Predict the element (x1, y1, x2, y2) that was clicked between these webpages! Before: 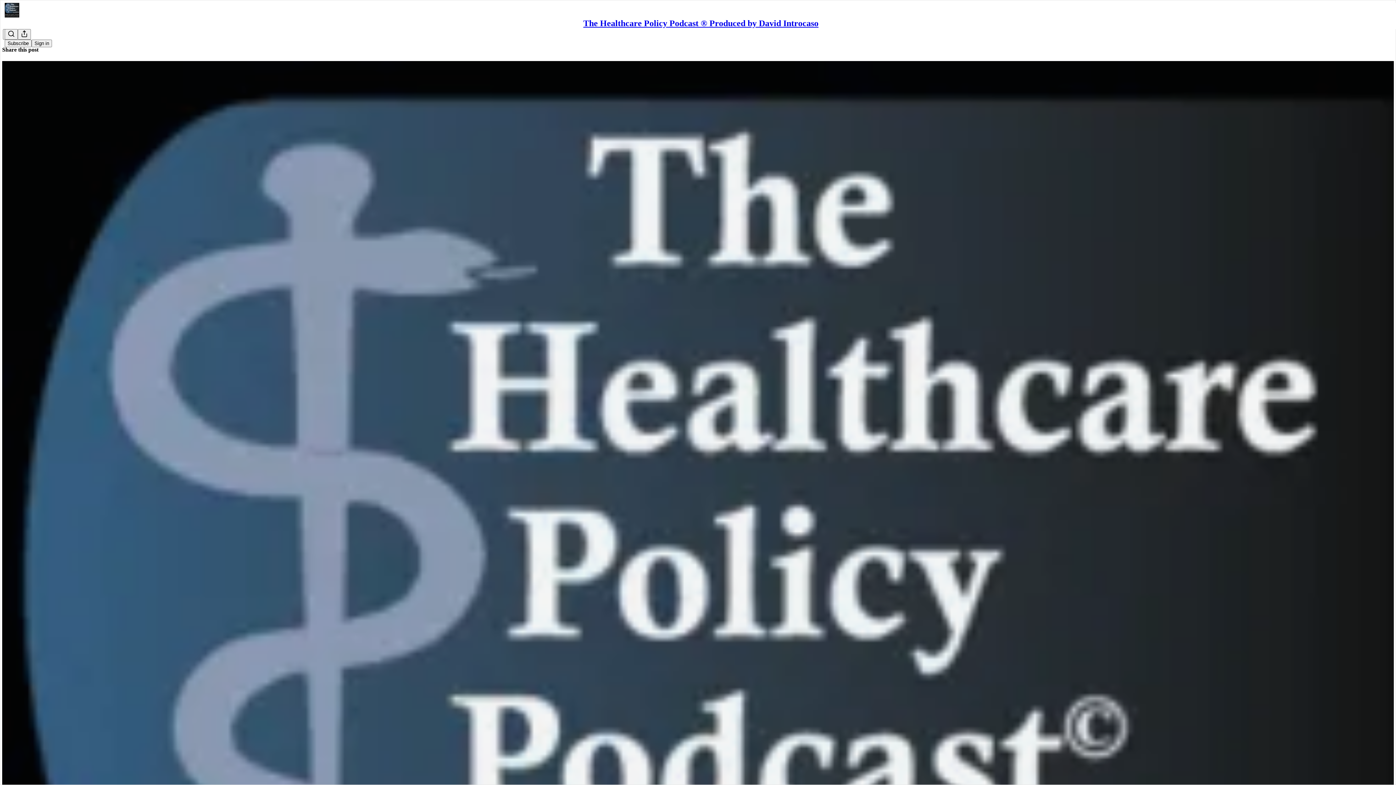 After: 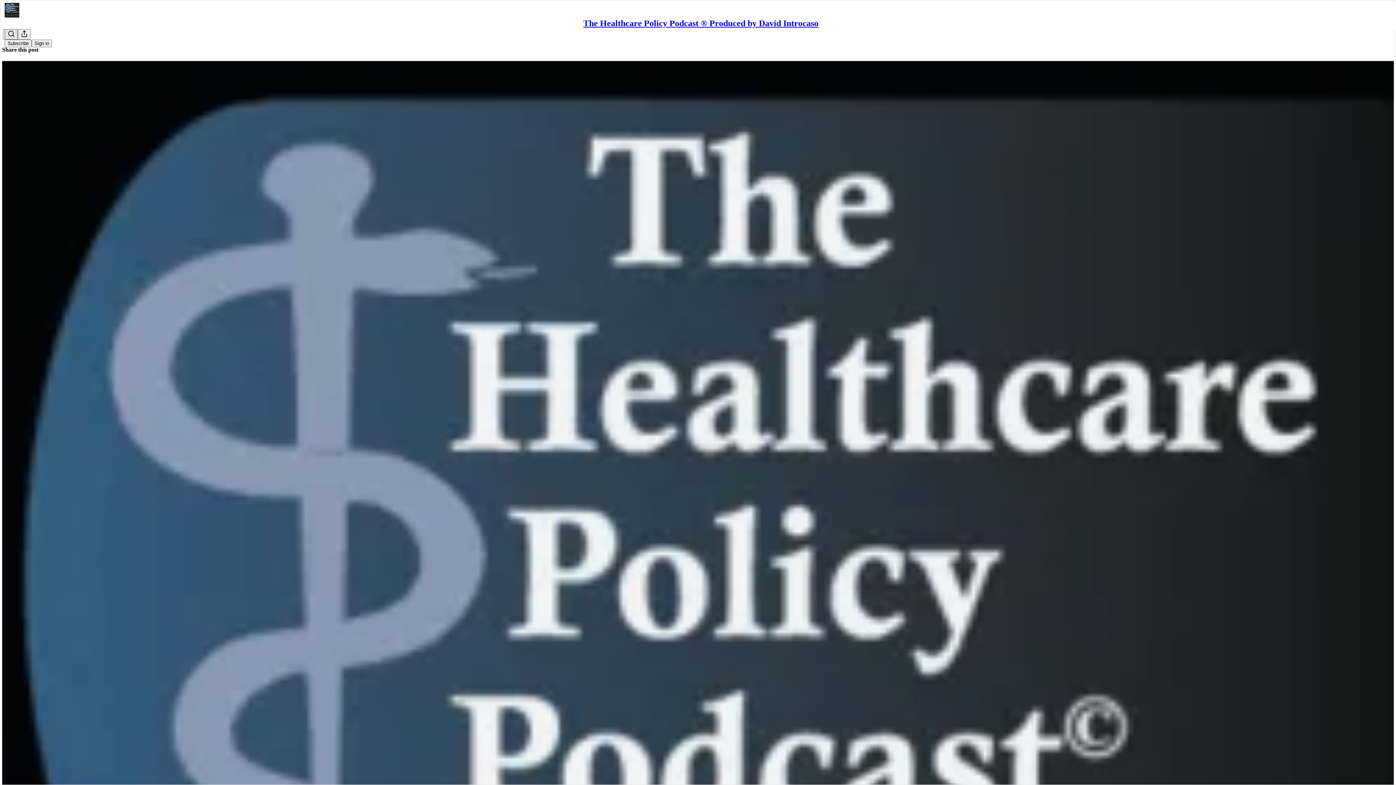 Action: bbox: (4, 29, 17, 39) label: Search